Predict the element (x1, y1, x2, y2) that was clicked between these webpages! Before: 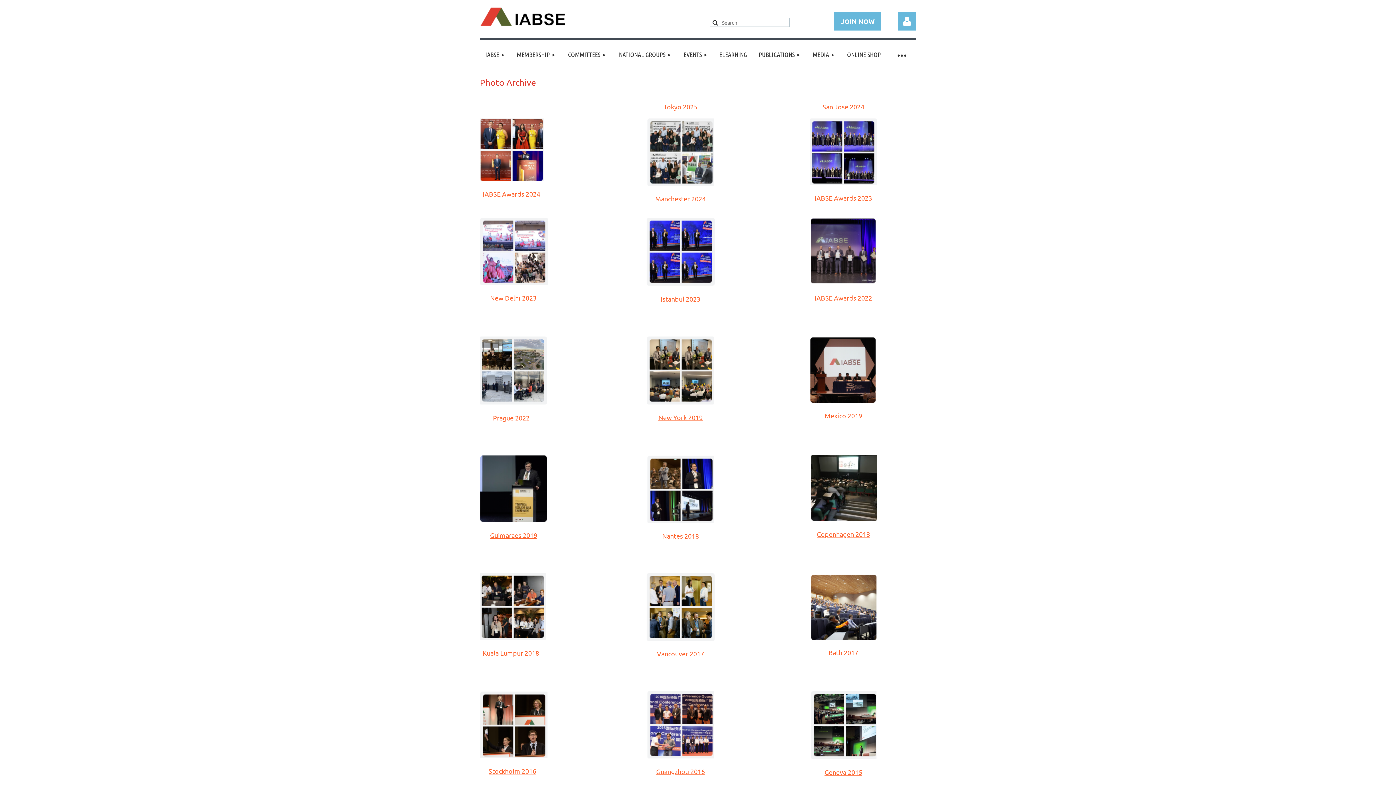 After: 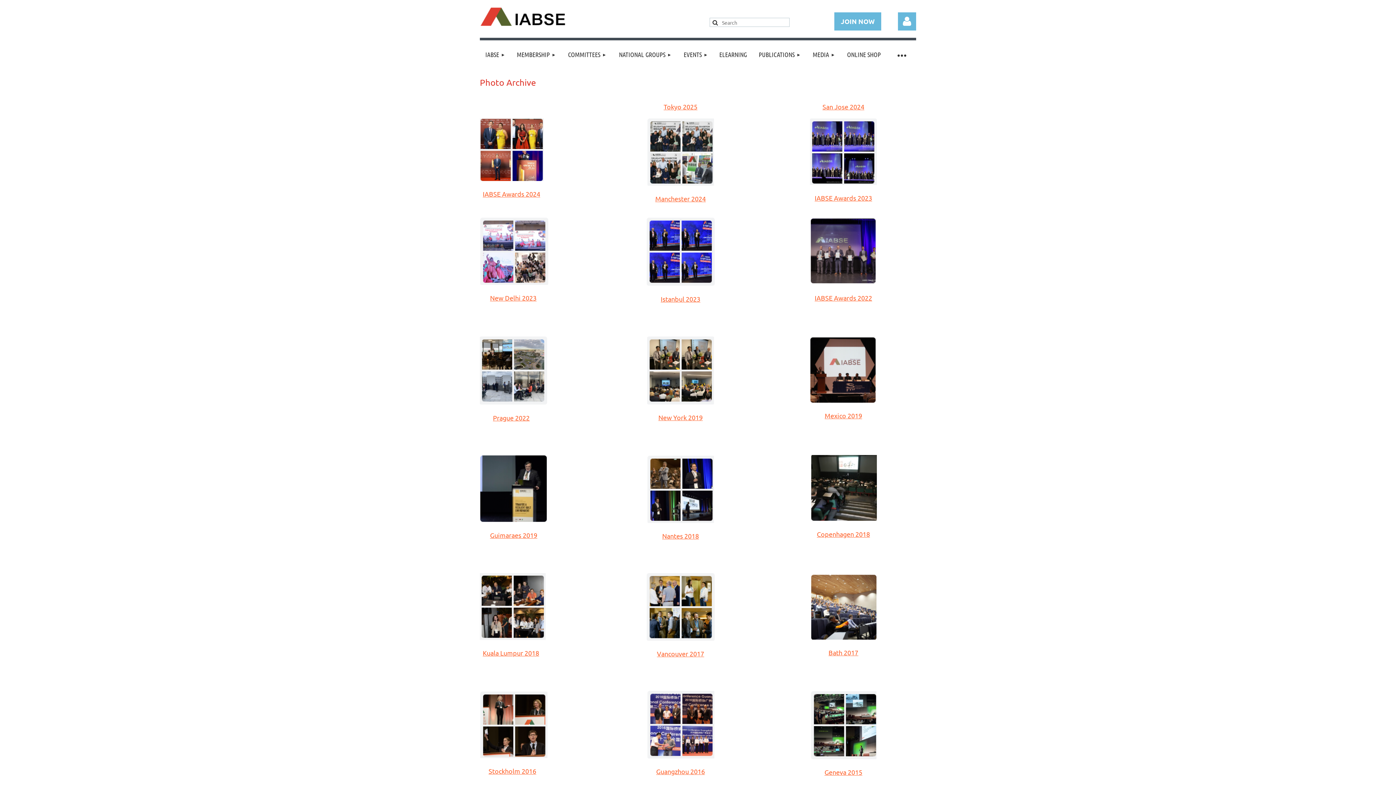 Action: label: 
 bbox: (646, 279, 714, 287)